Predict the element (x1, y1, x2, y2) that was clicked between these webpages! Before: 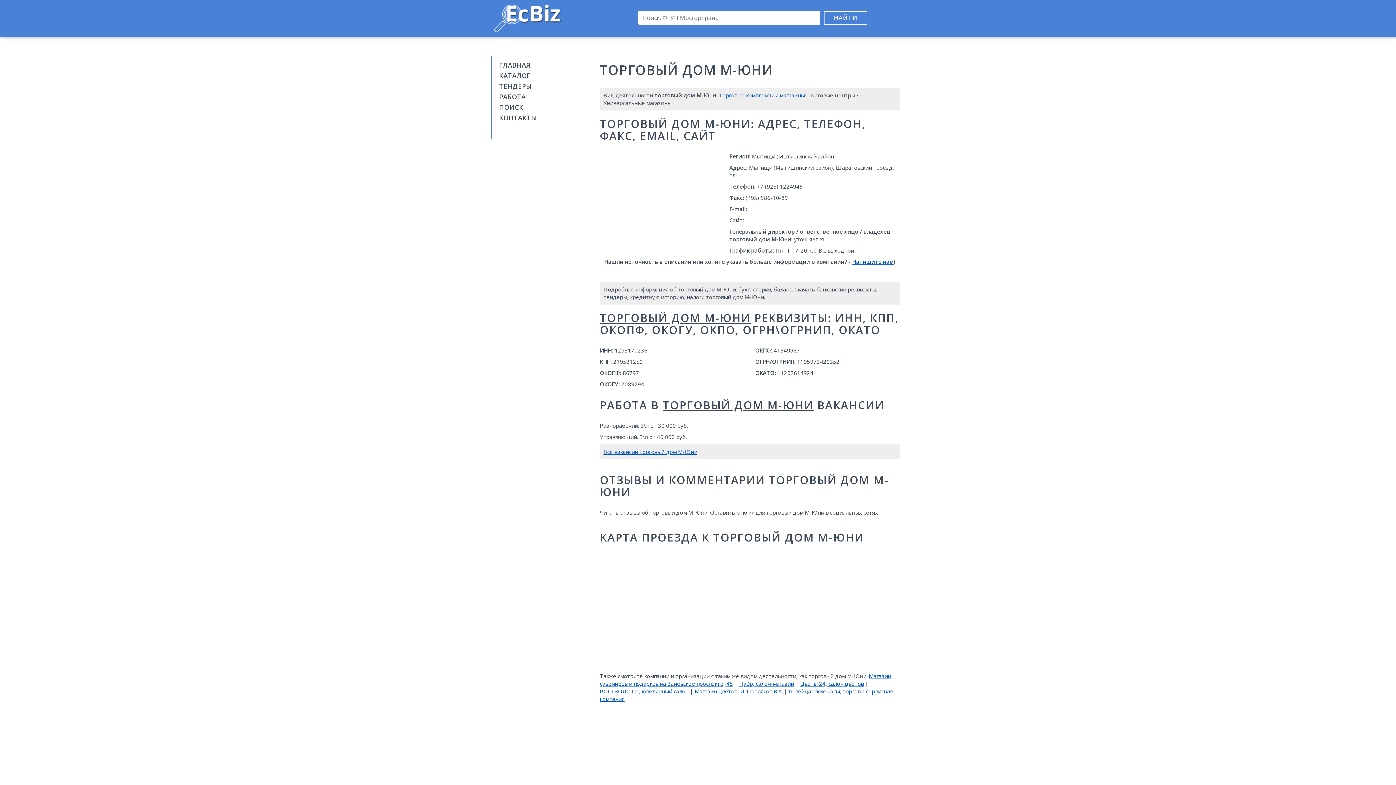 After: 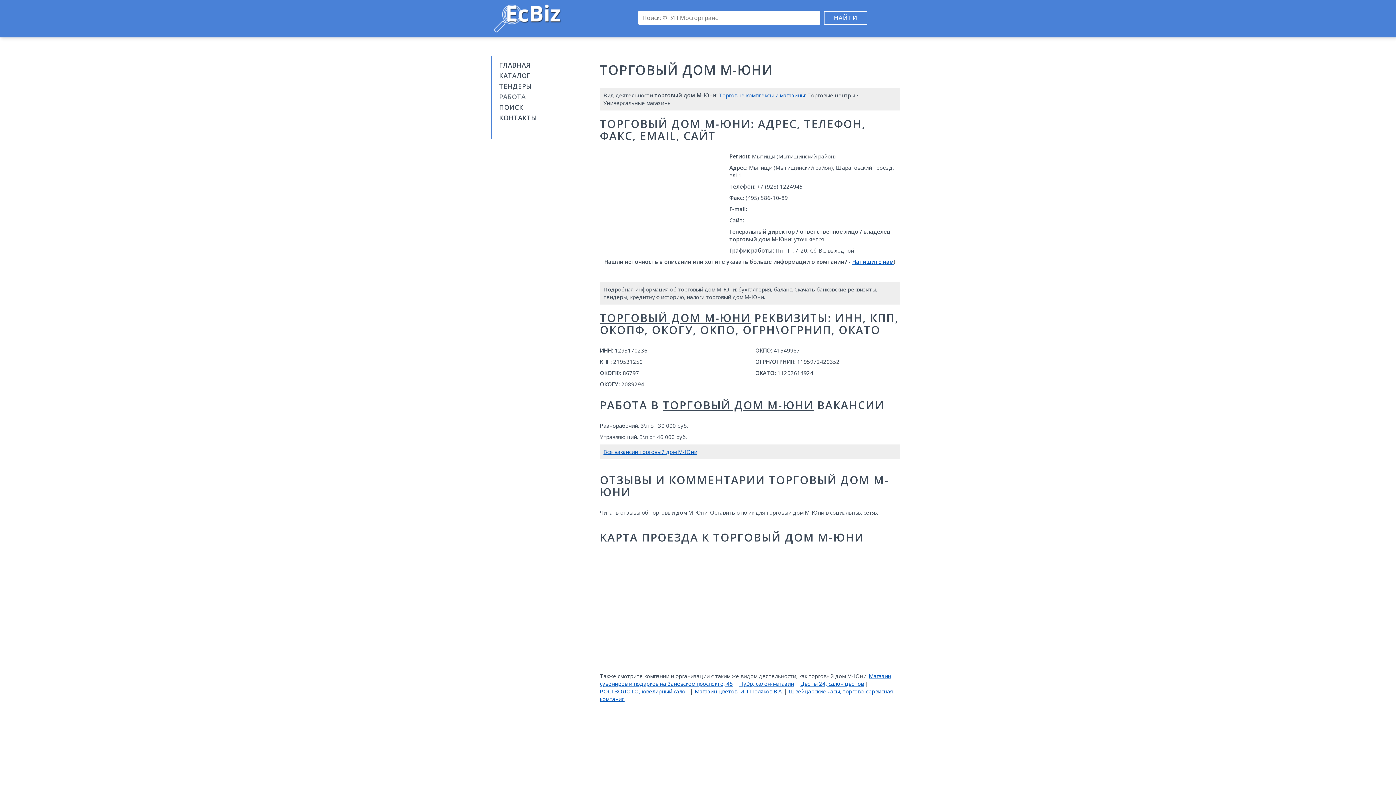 Action: bbox: (499, 92, 590, 101) label: РАБОТА